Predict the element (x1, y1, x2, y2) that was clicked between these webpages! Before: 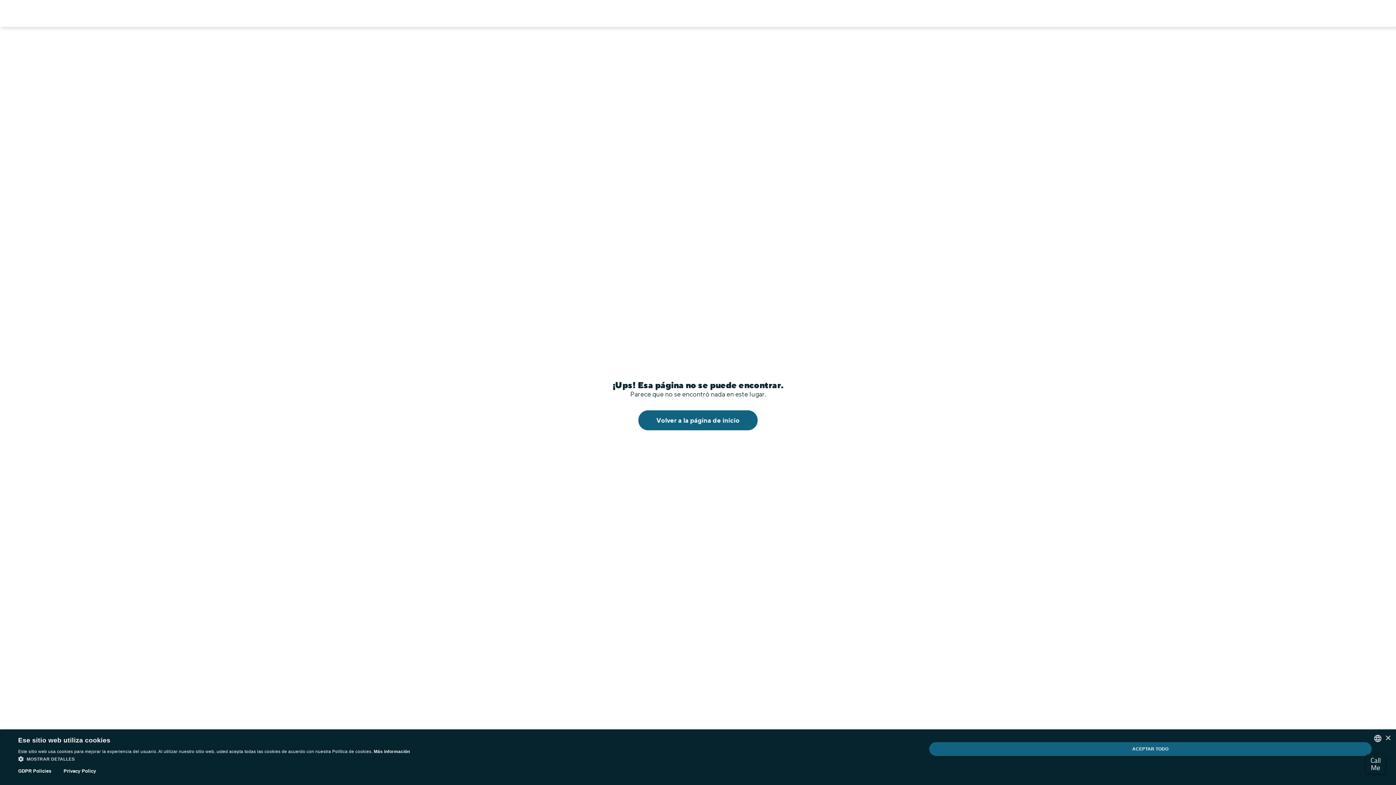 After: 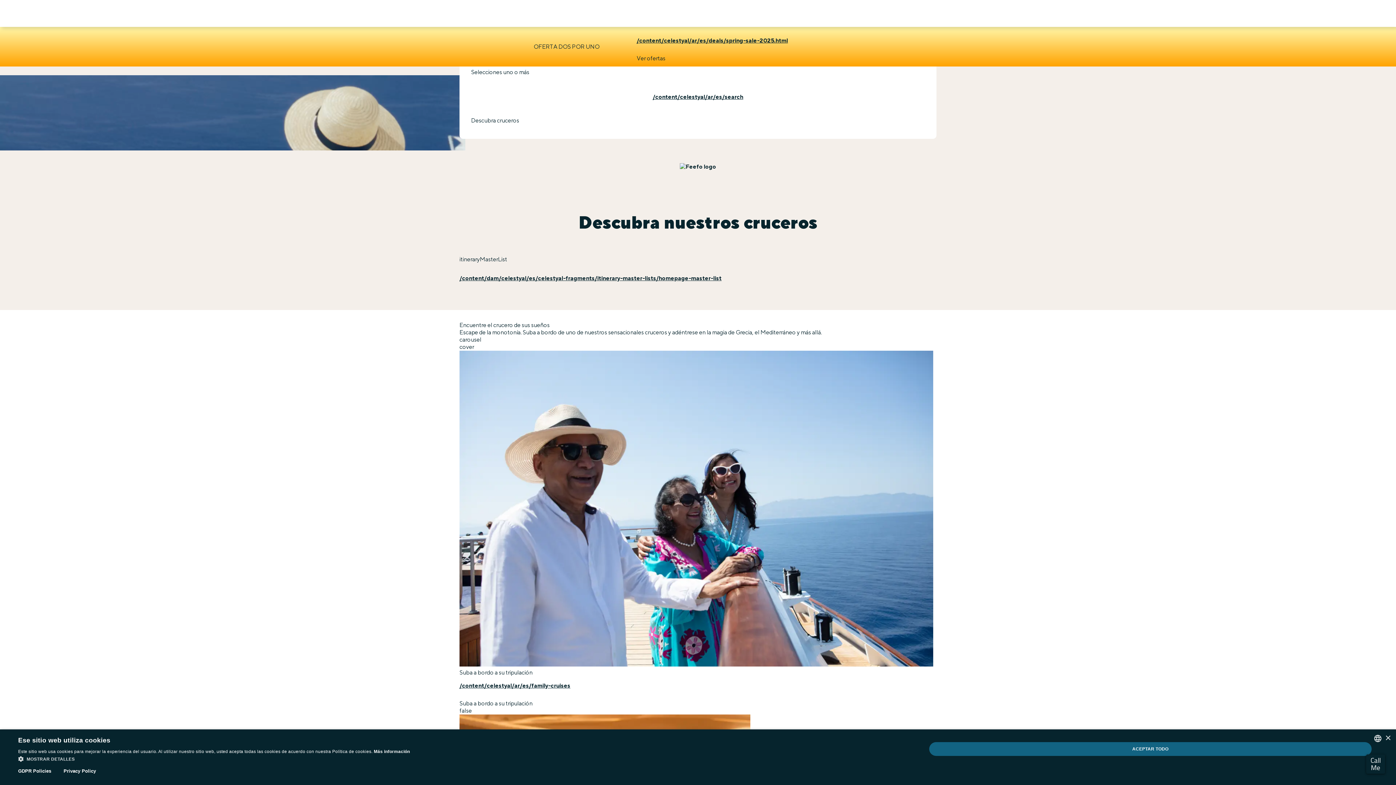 Action: bbox: (638, 410, 757, 430) label: Volver a la página de inicio